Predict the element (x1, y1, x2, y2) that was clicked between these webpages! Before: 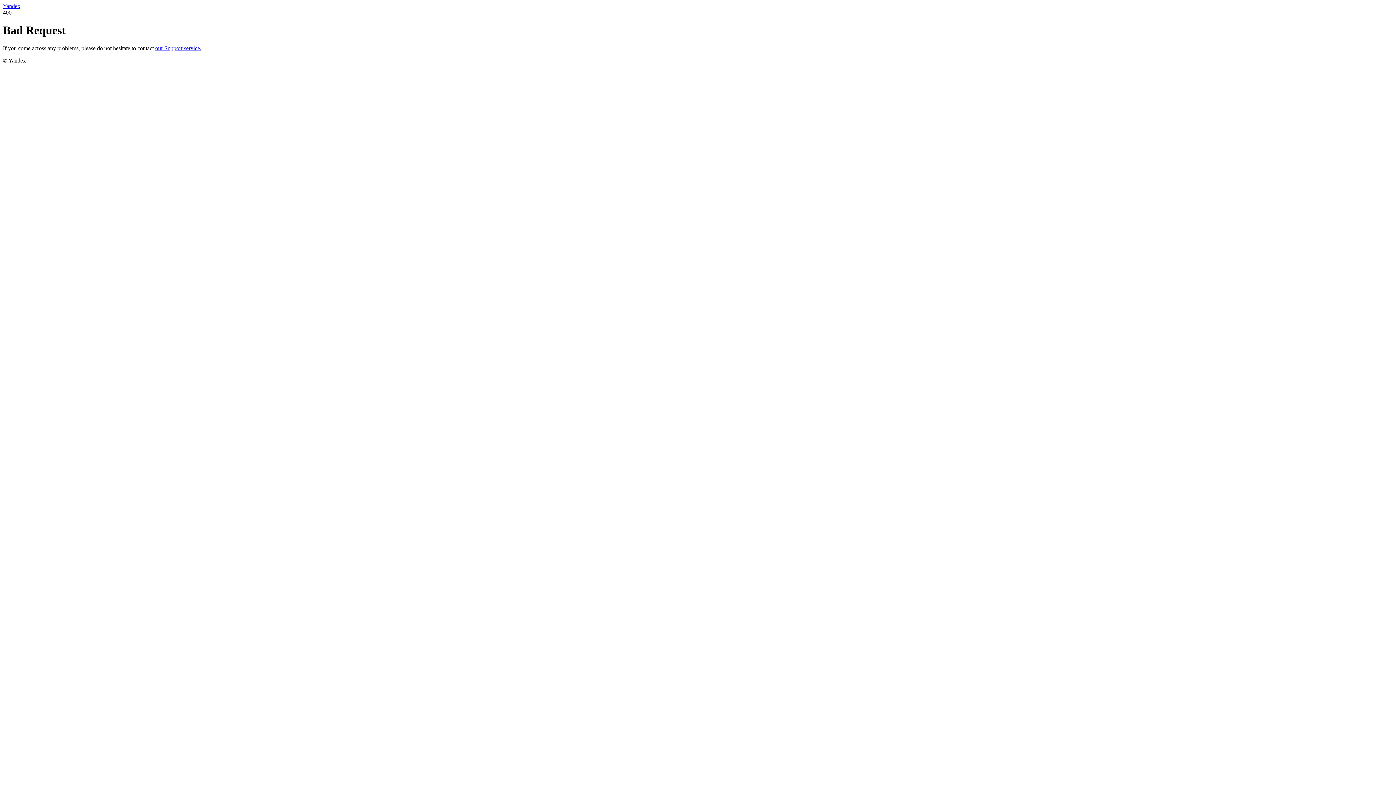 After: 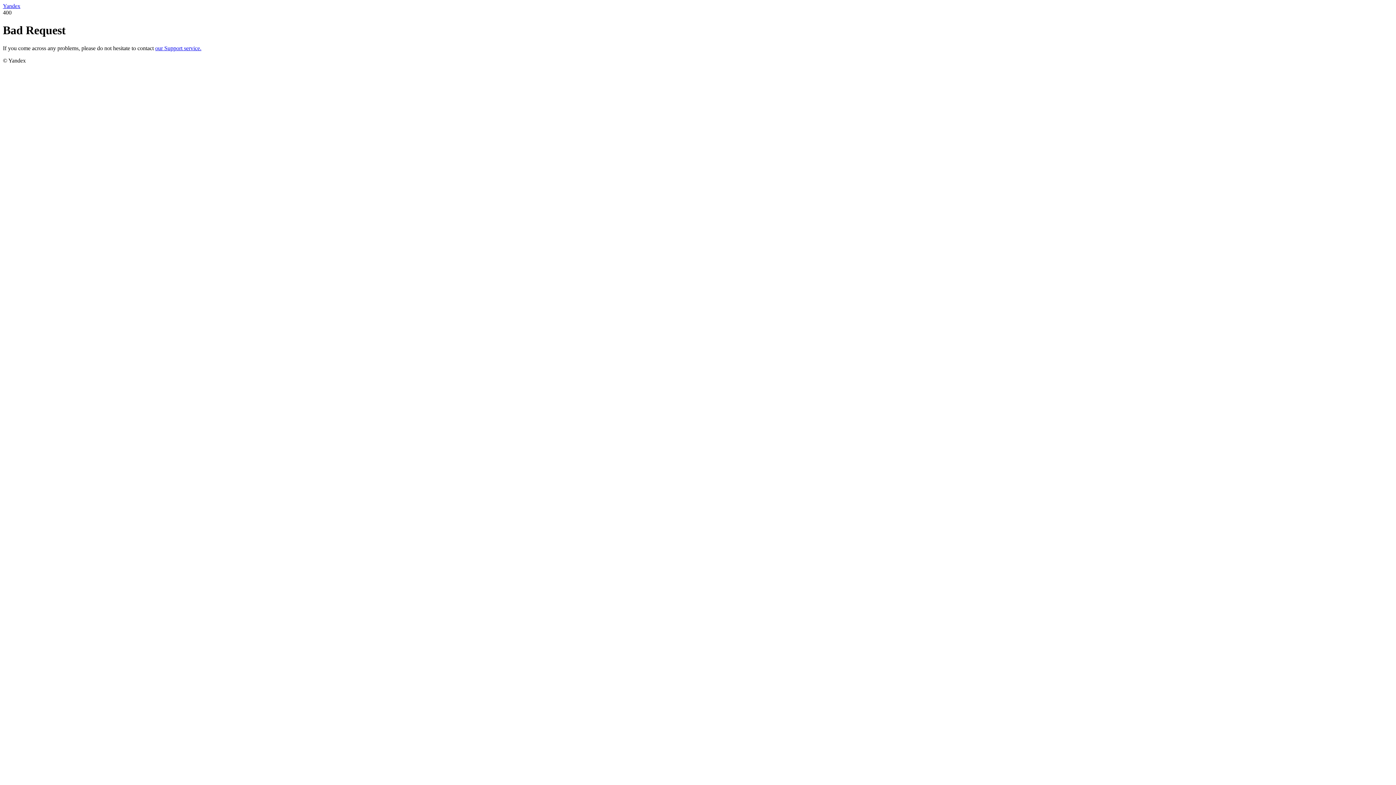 Action: bbox: (155, 45, 201, 51) label: our Support service.